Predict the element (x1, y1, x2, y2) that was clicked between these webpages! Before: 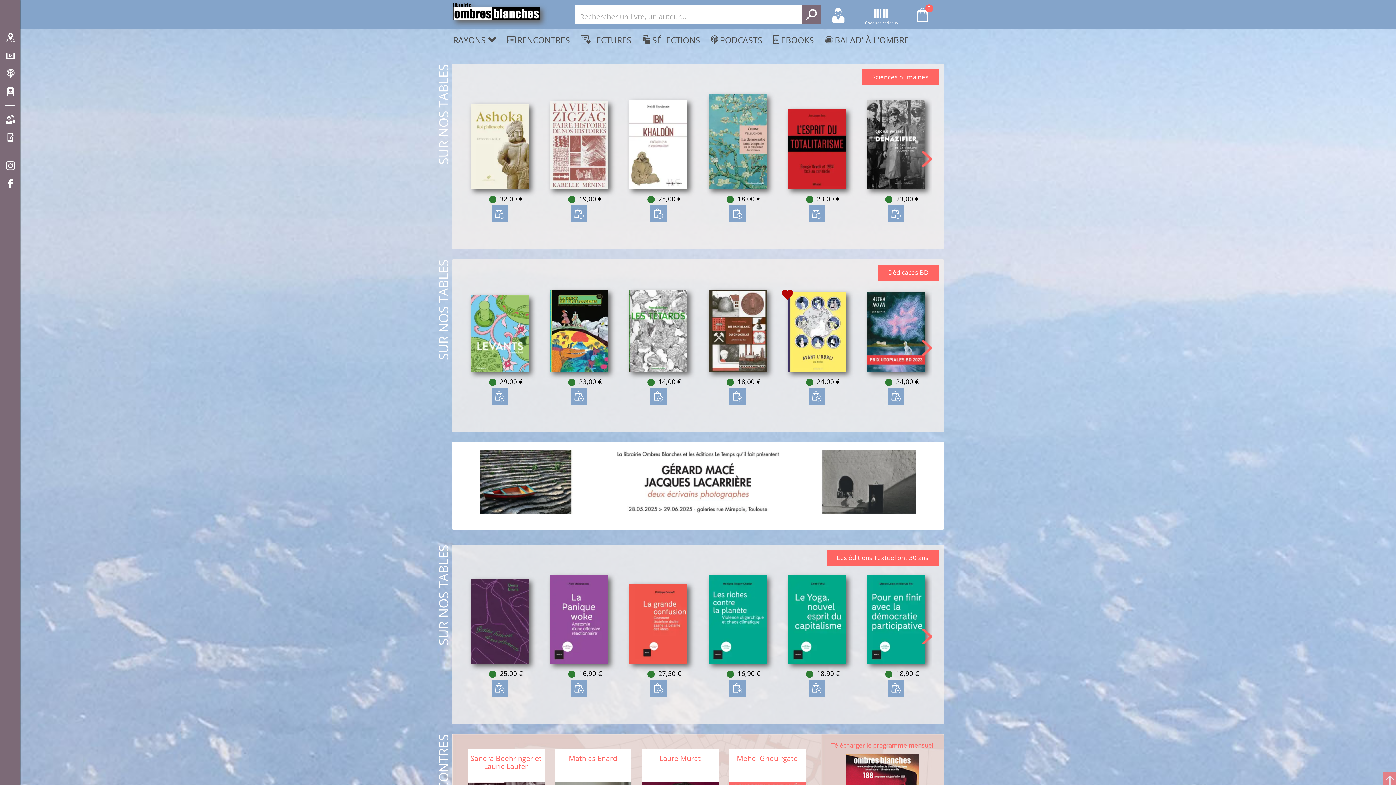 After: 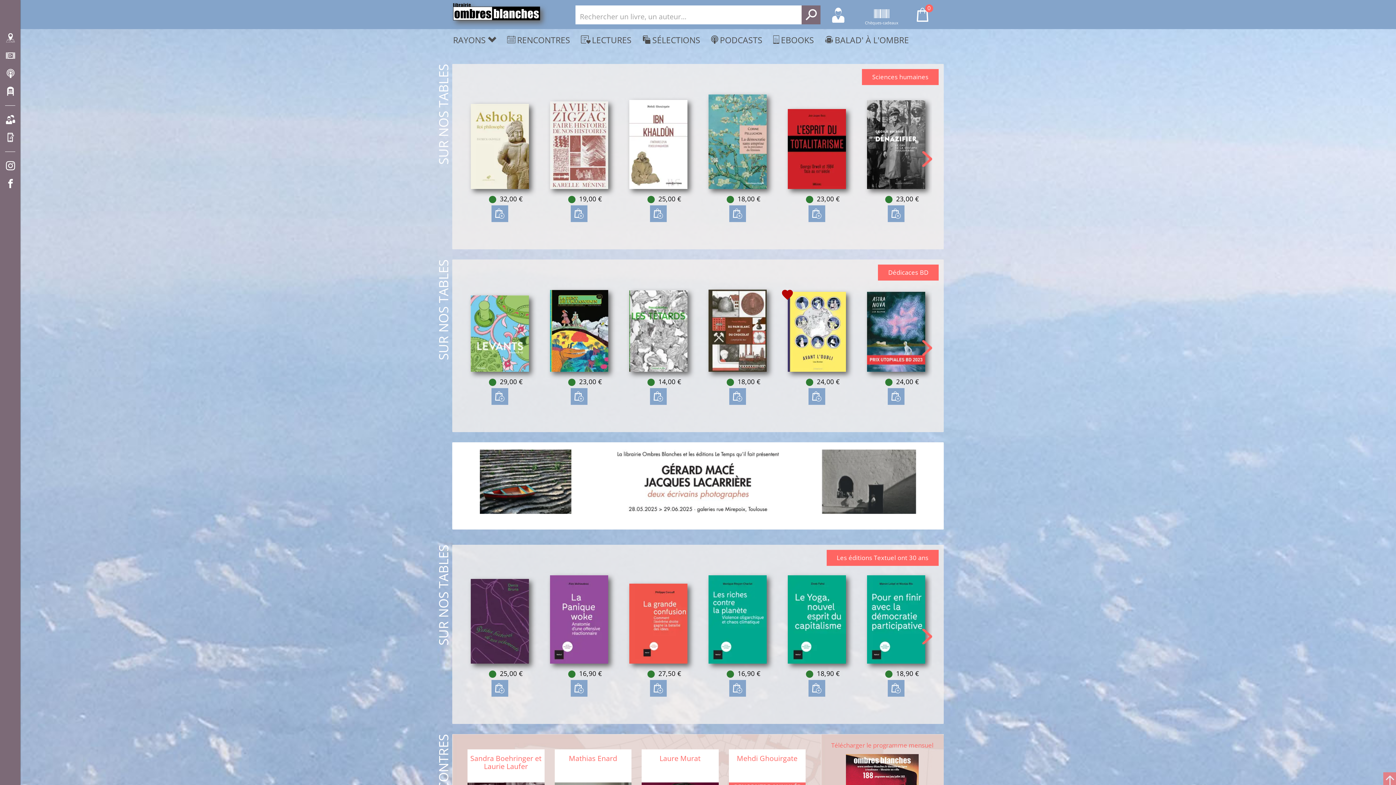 Action: bbox: (622, 99, 694, 195)